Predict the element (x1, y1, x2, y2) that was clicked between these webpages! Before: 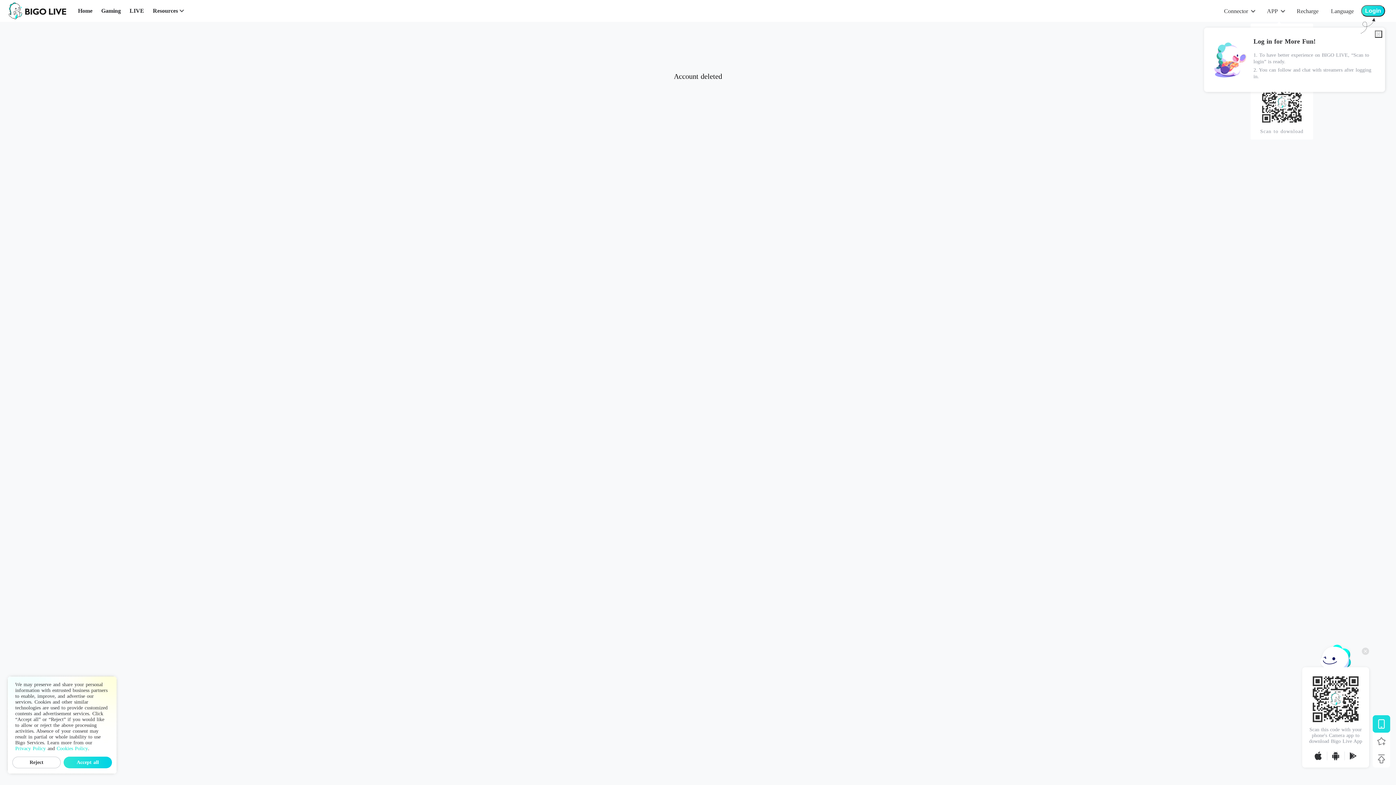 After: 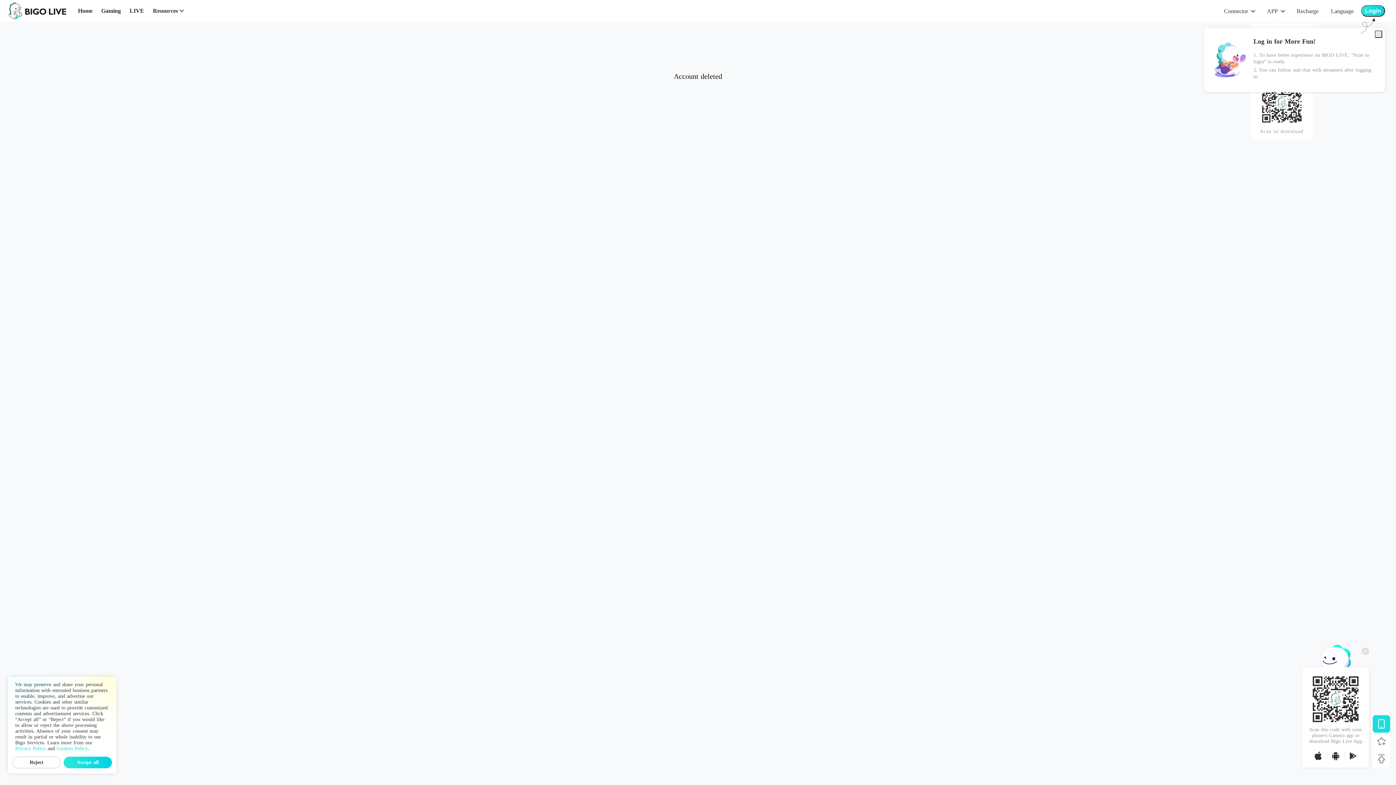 Action: label: Cookies Policy bbox: (56, 746, 88, 752)